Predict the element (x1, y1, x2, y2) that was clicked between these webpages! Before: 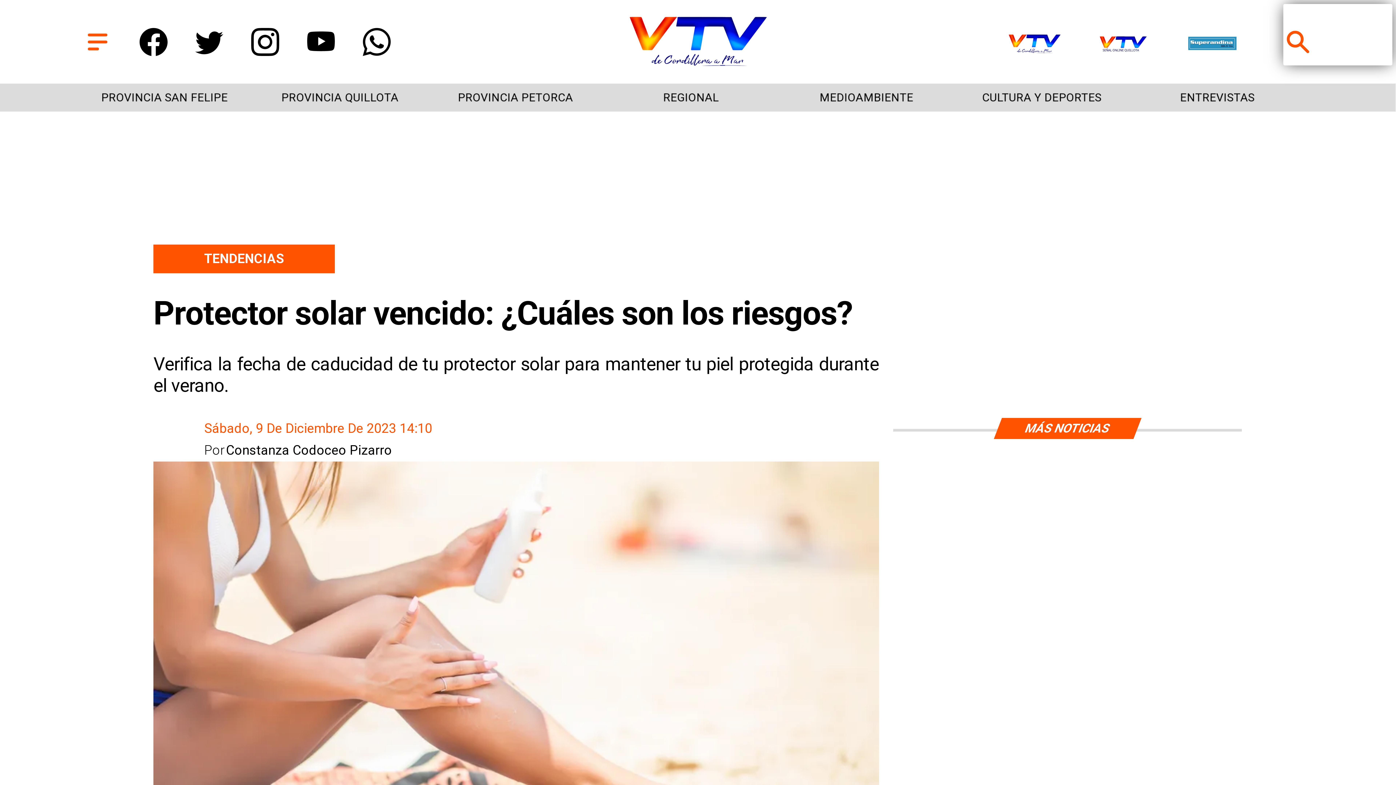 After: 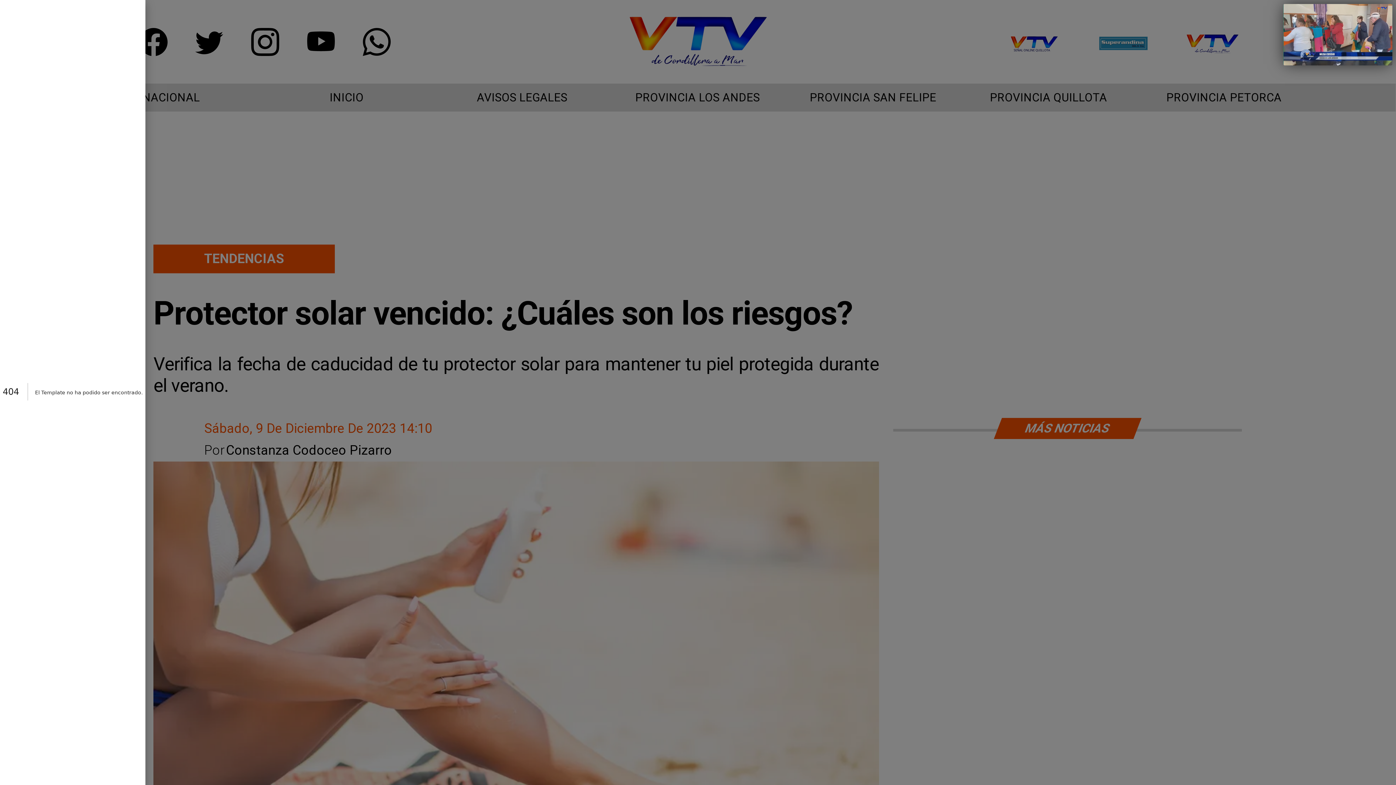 Action: label: Diario VTV bbox: (83, 43, 111, 58)